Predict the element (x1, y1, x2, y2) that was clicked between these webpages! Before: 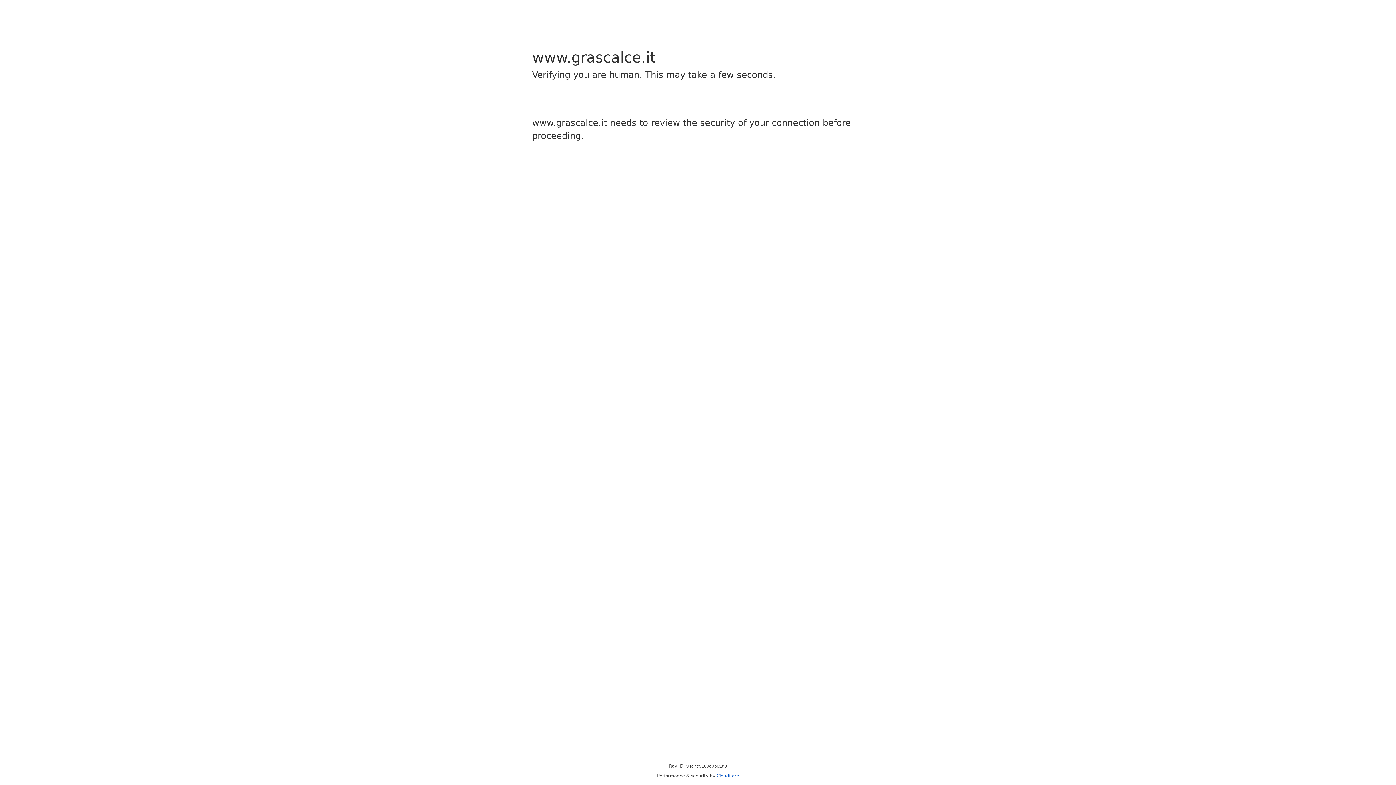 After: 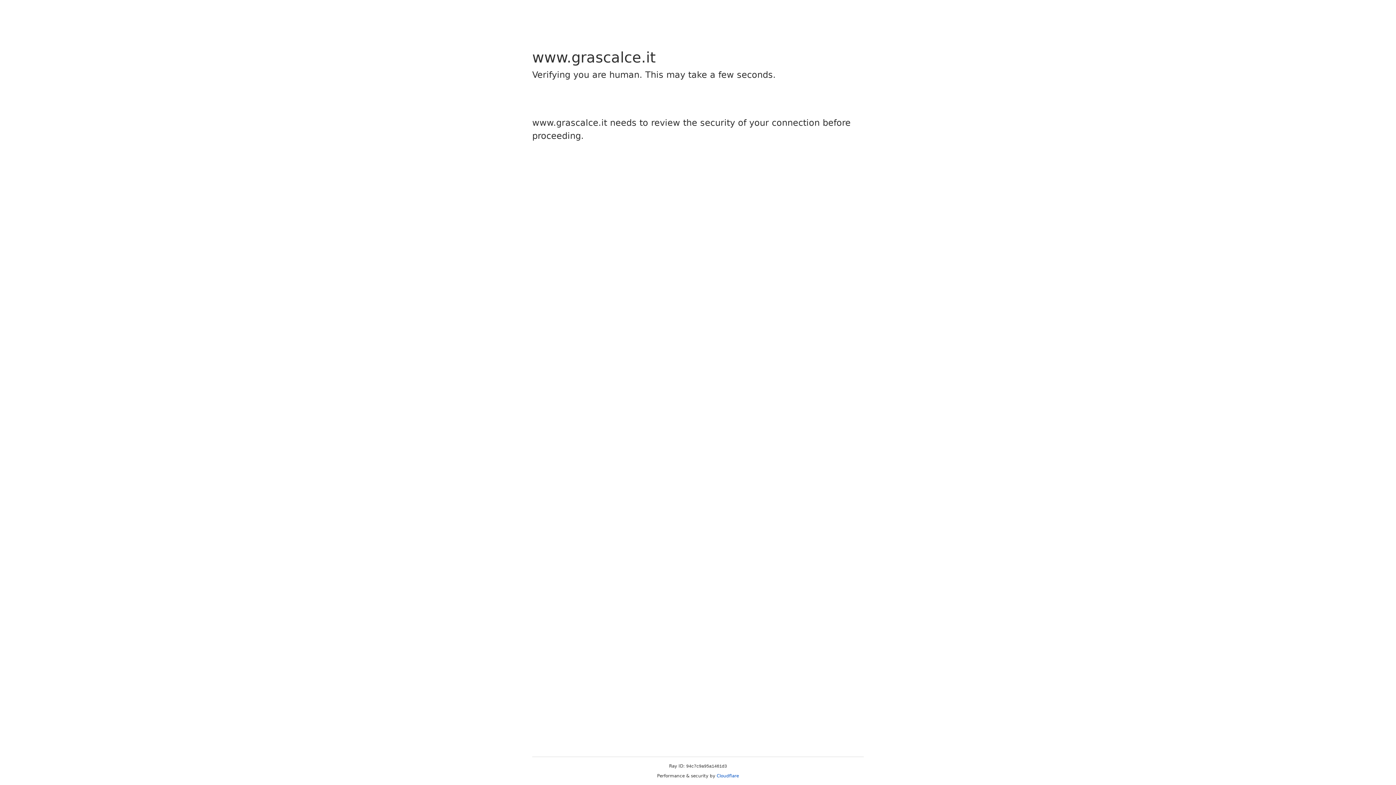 Action: label: Cloudflare bbox: (716, 773, 739, 778)